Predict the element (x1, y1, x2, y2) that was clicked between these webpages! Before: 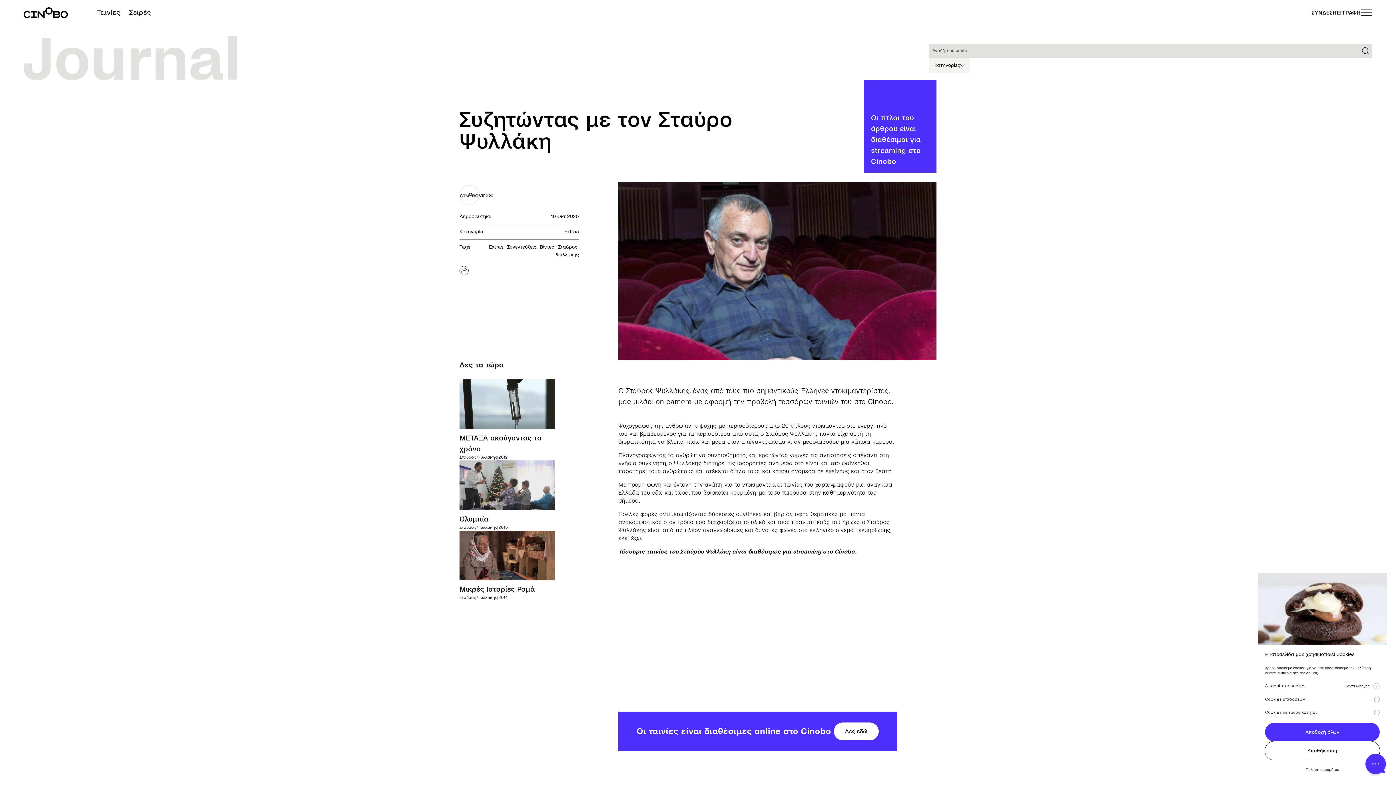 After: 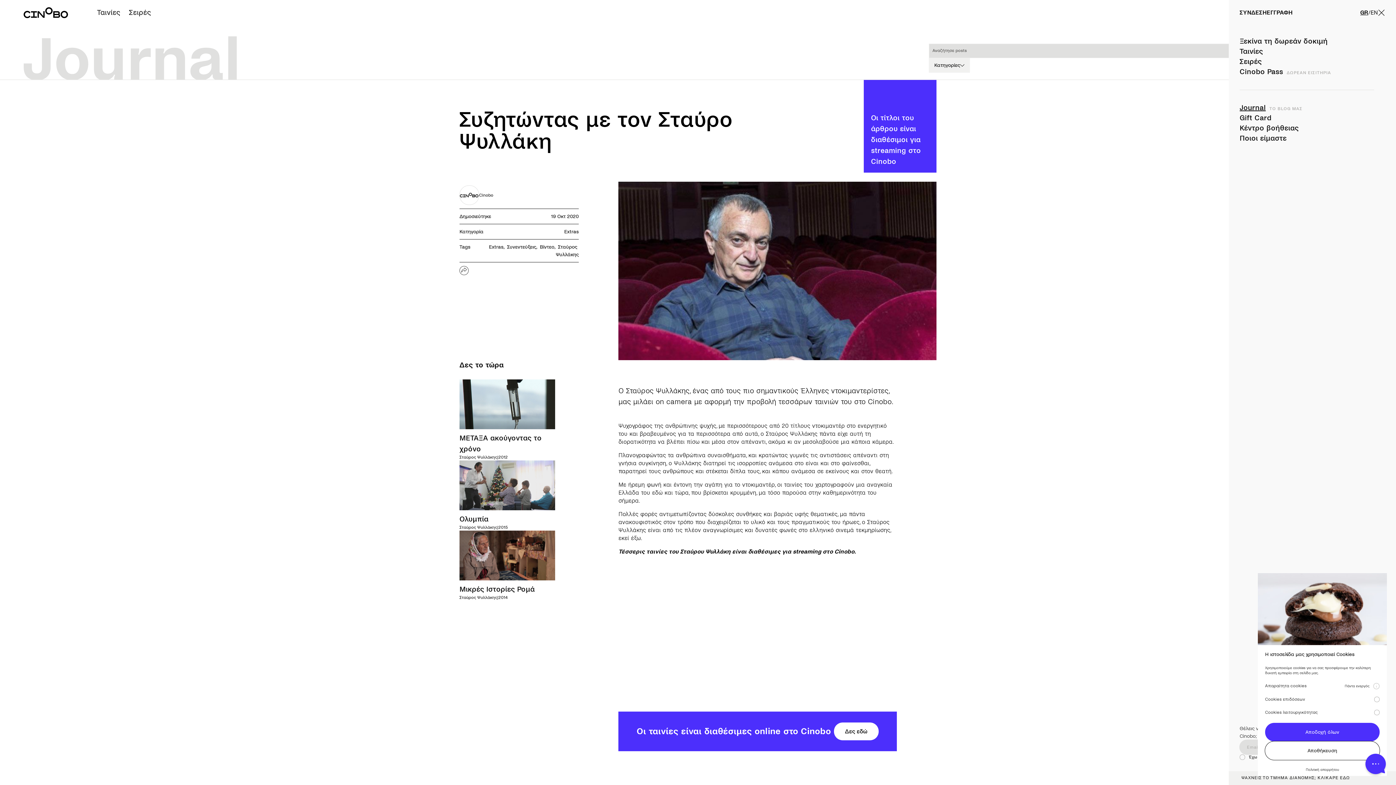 Action: label: menu bbox: (1361, 9, 1372, 16)